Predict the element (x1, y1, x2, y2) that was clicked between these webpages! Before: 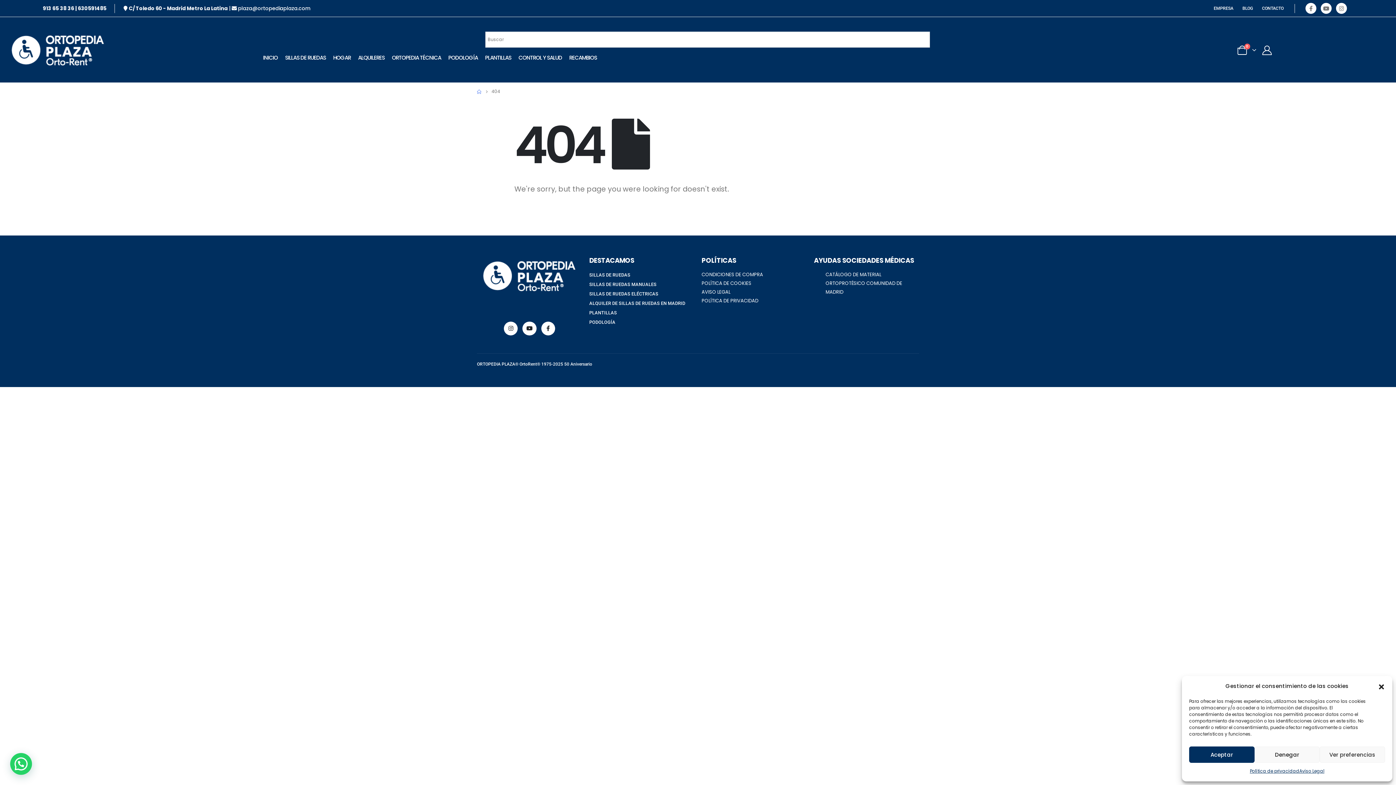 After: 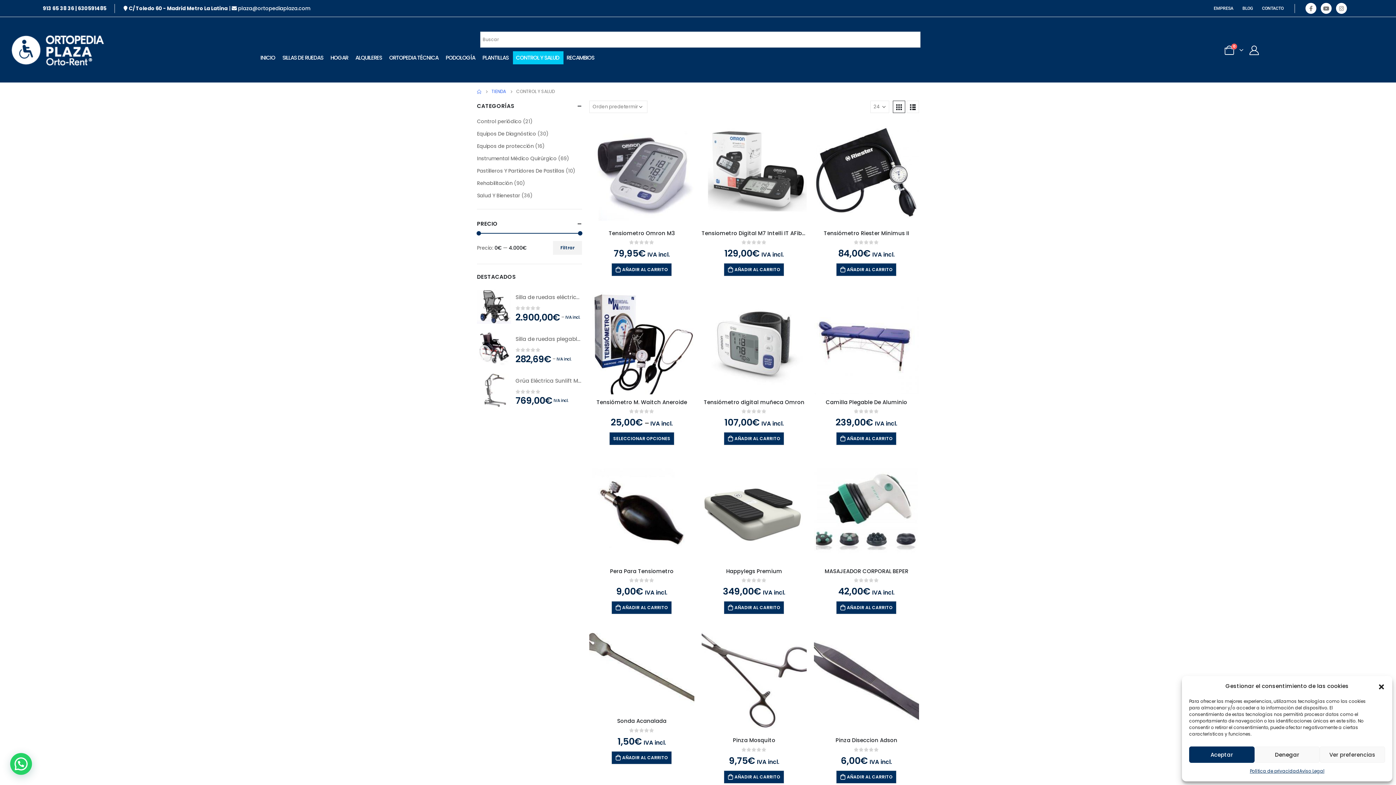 Action: label: CONTROL Y SALUD bbox: (515, 51, 566, 64)